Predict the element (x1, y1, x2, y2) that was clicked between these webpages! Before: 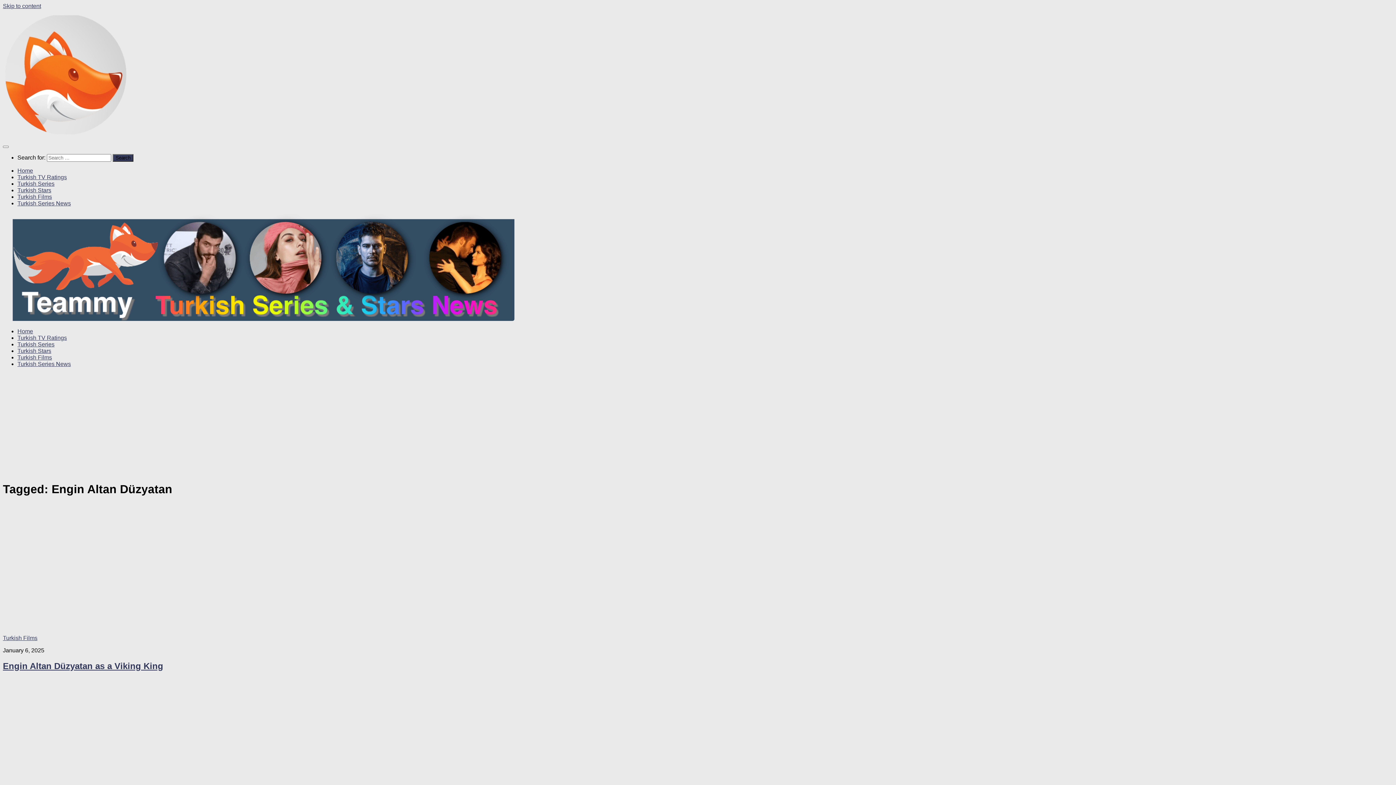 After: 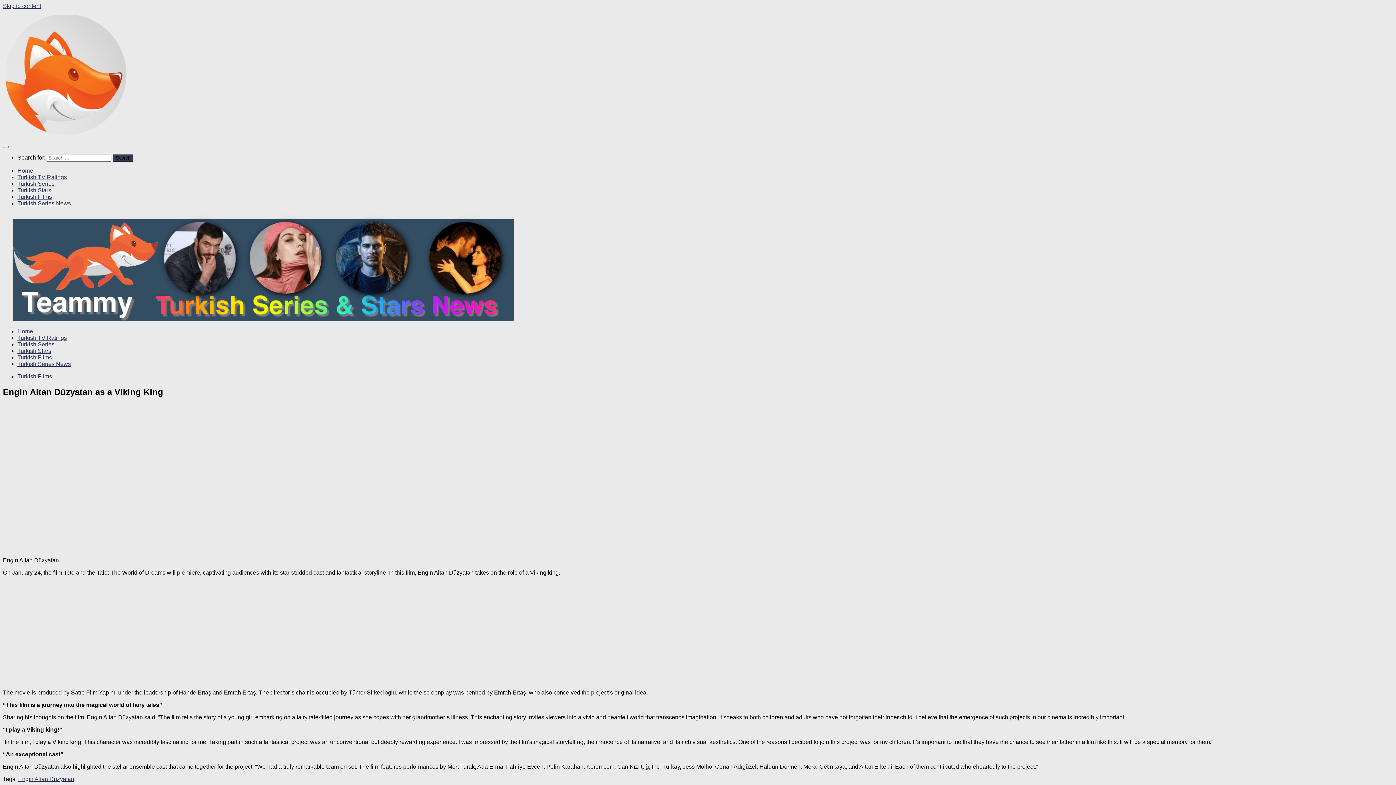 Action: bbox: (2, 661, 163, 671) label: Engin Altan Düzyatan as a Viking King